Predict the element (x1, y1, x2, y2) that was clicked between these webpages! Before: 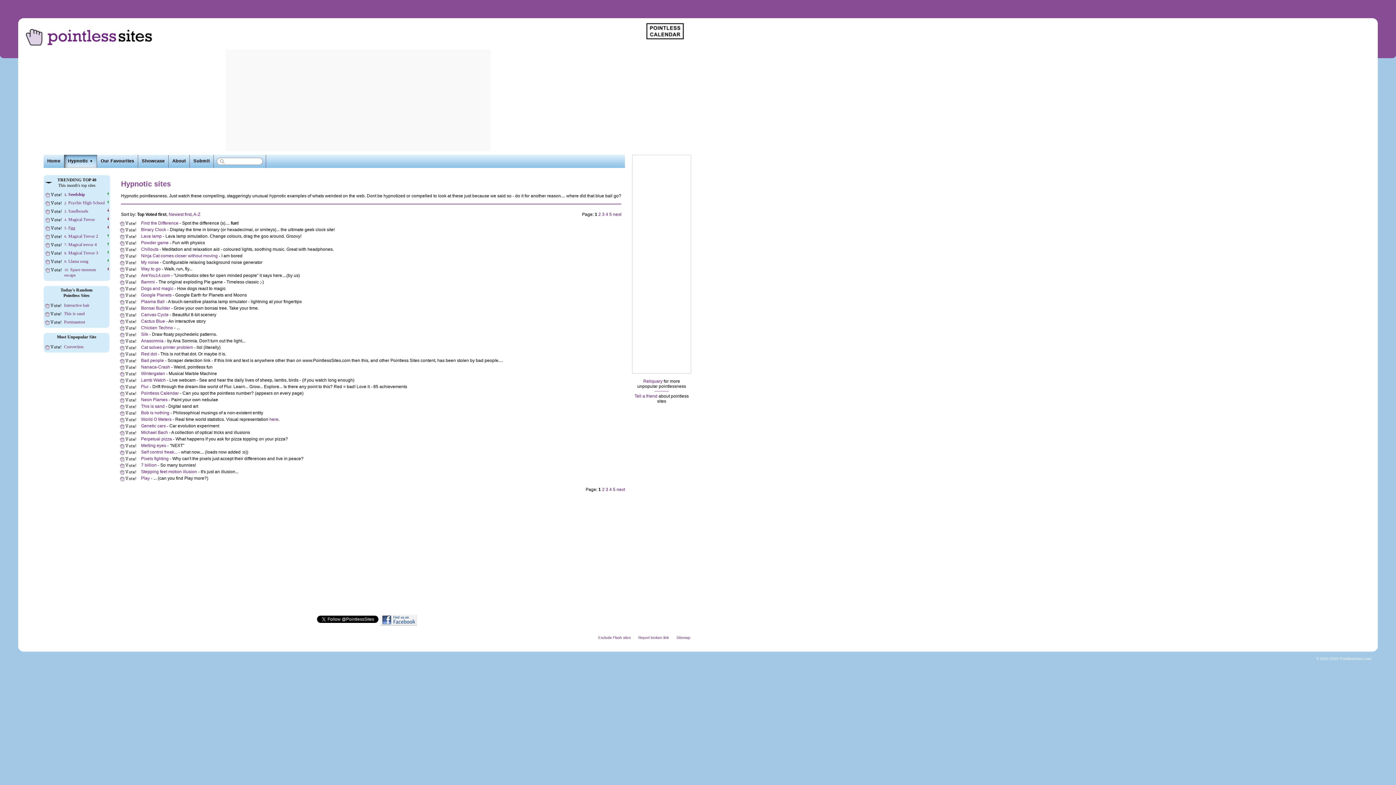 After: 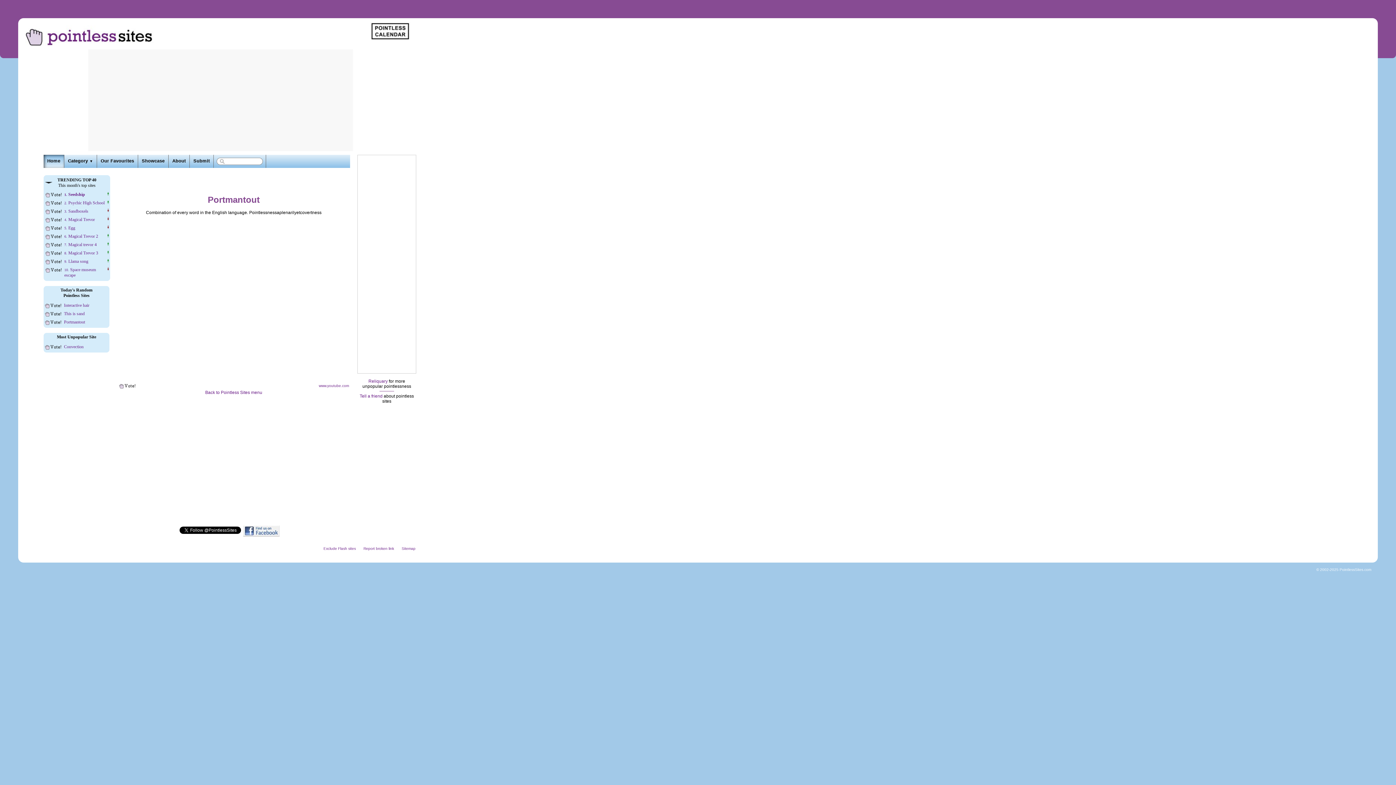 Action: bbox: (64, 319, 85, 324) label: Portmantout